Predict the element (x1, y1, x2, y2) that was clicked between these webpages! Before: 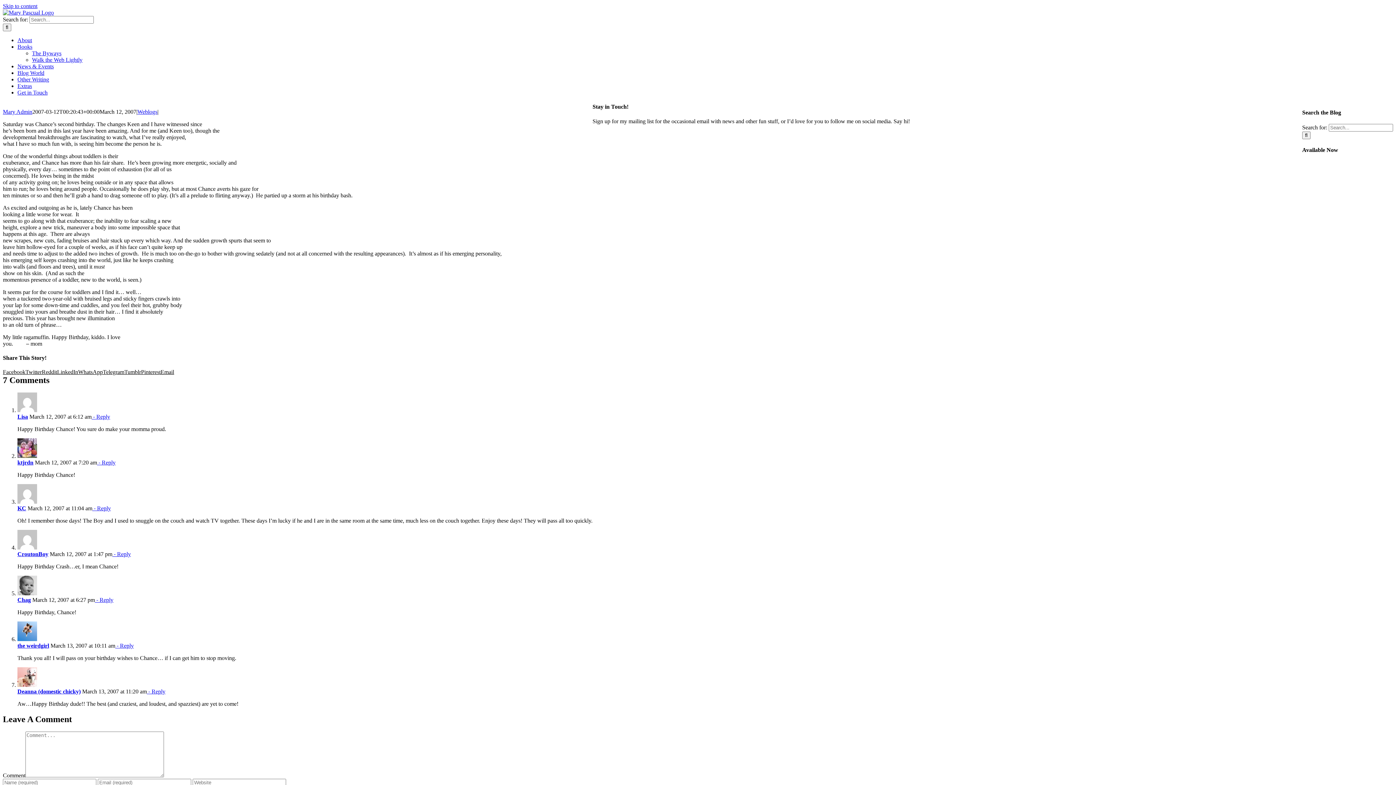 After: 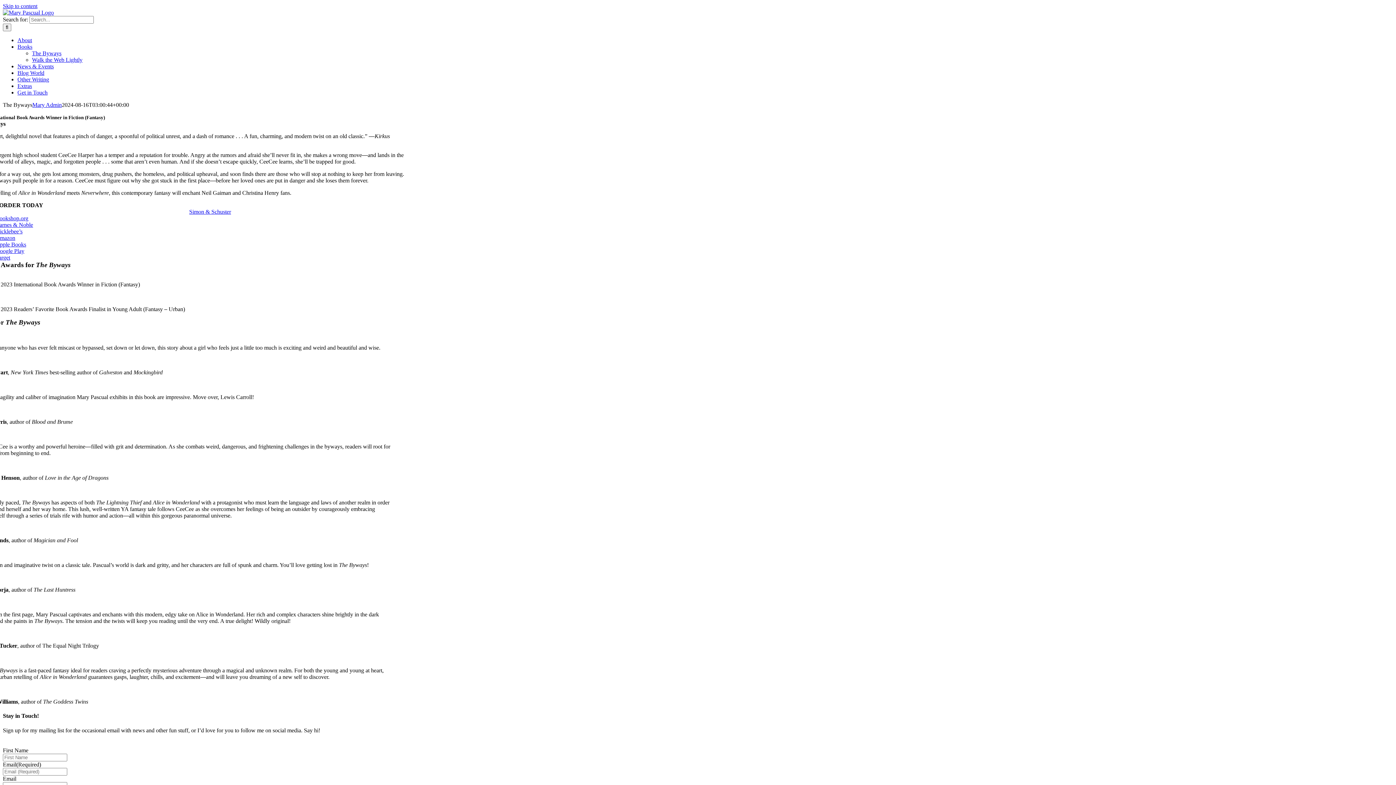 Action: label: The Byways bbox: (32, 50, 61, 56)